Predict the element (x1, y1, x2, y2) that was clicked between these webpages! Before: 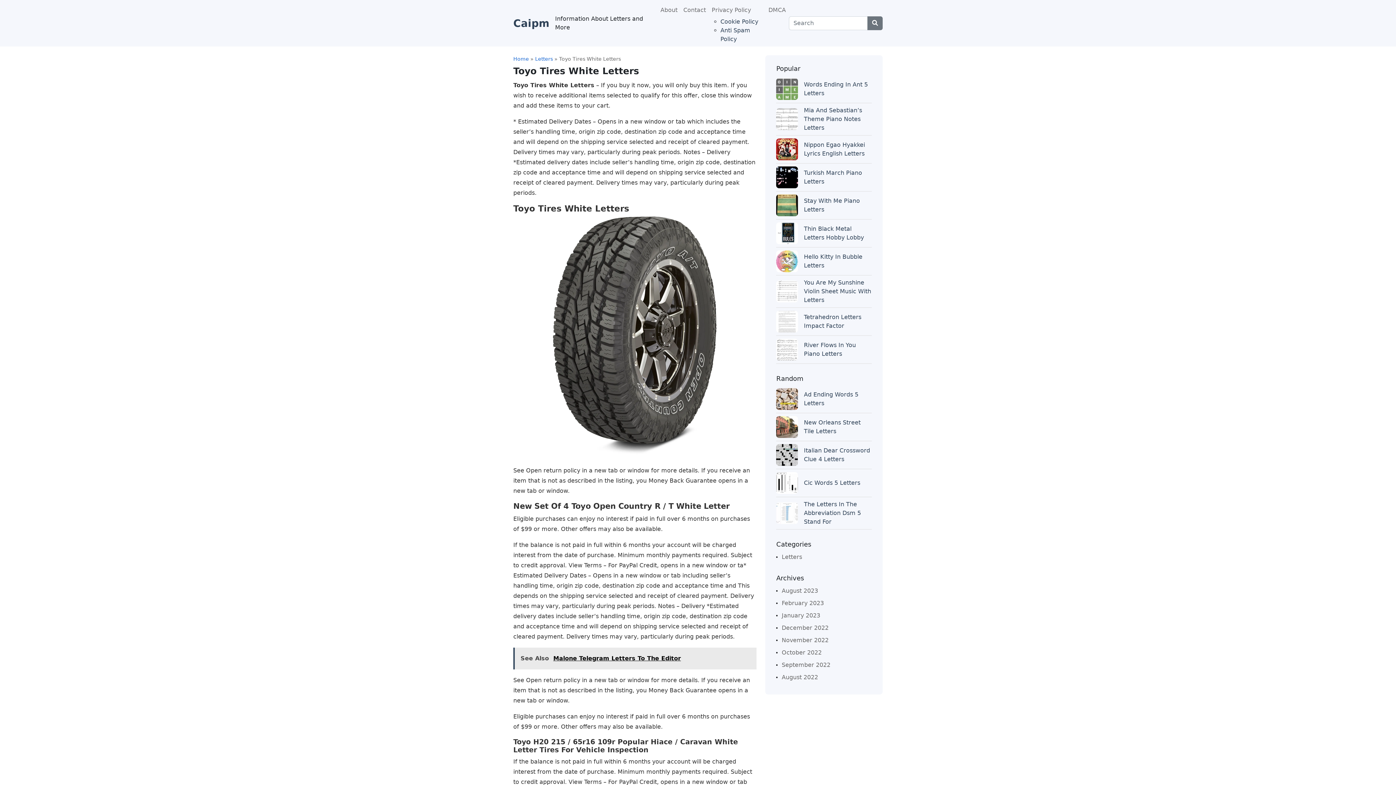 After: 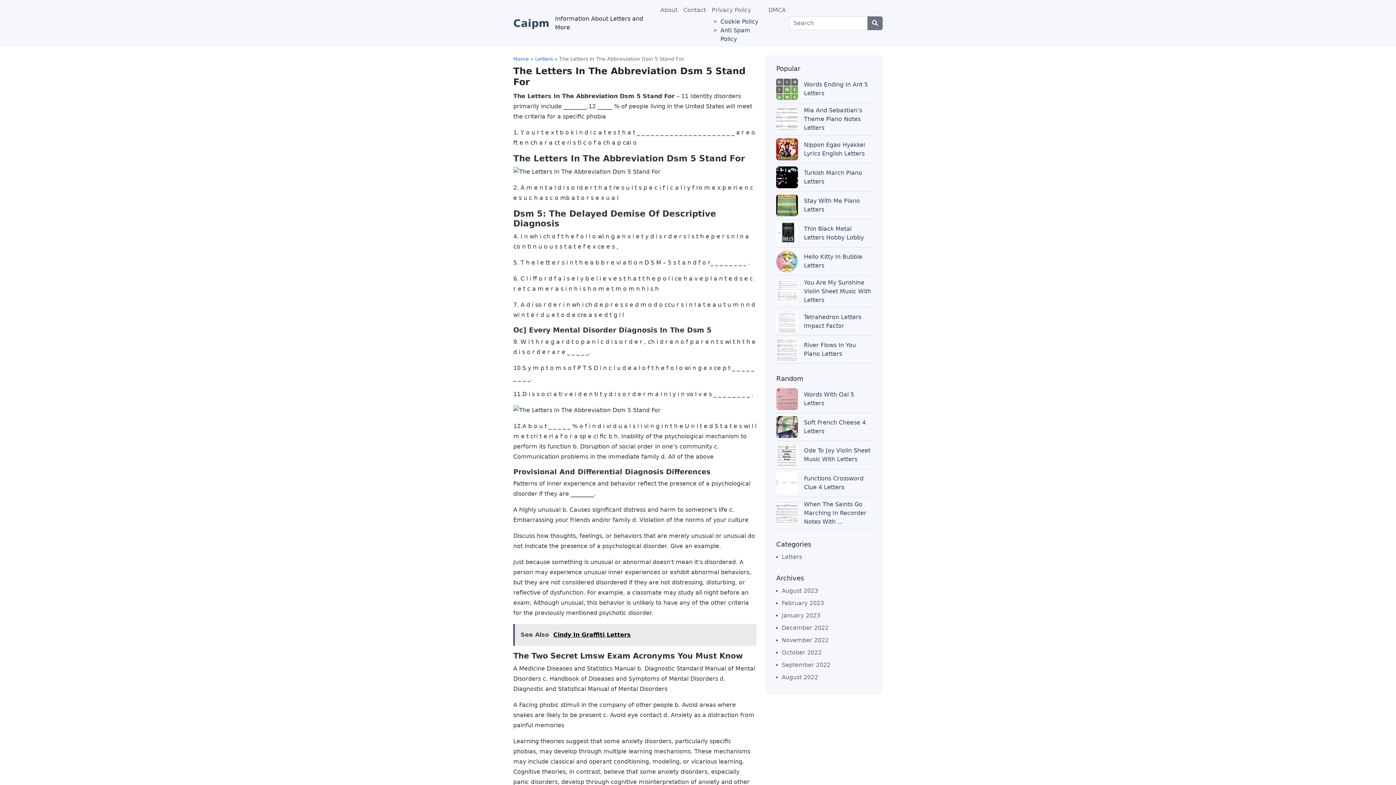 Action: bbox: (804, 501, 861, 525) label: The Letters In The Abbreviation Dsm 5 Stand For